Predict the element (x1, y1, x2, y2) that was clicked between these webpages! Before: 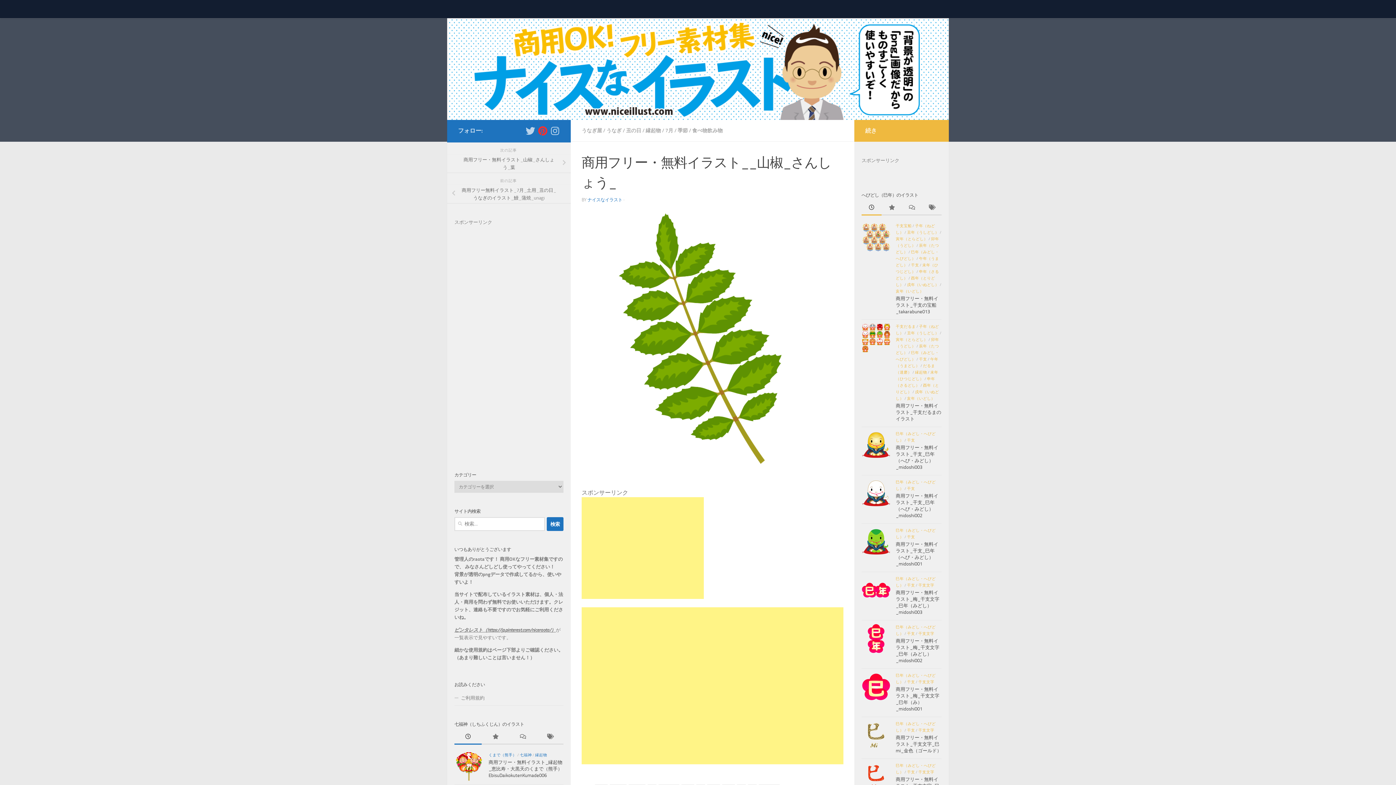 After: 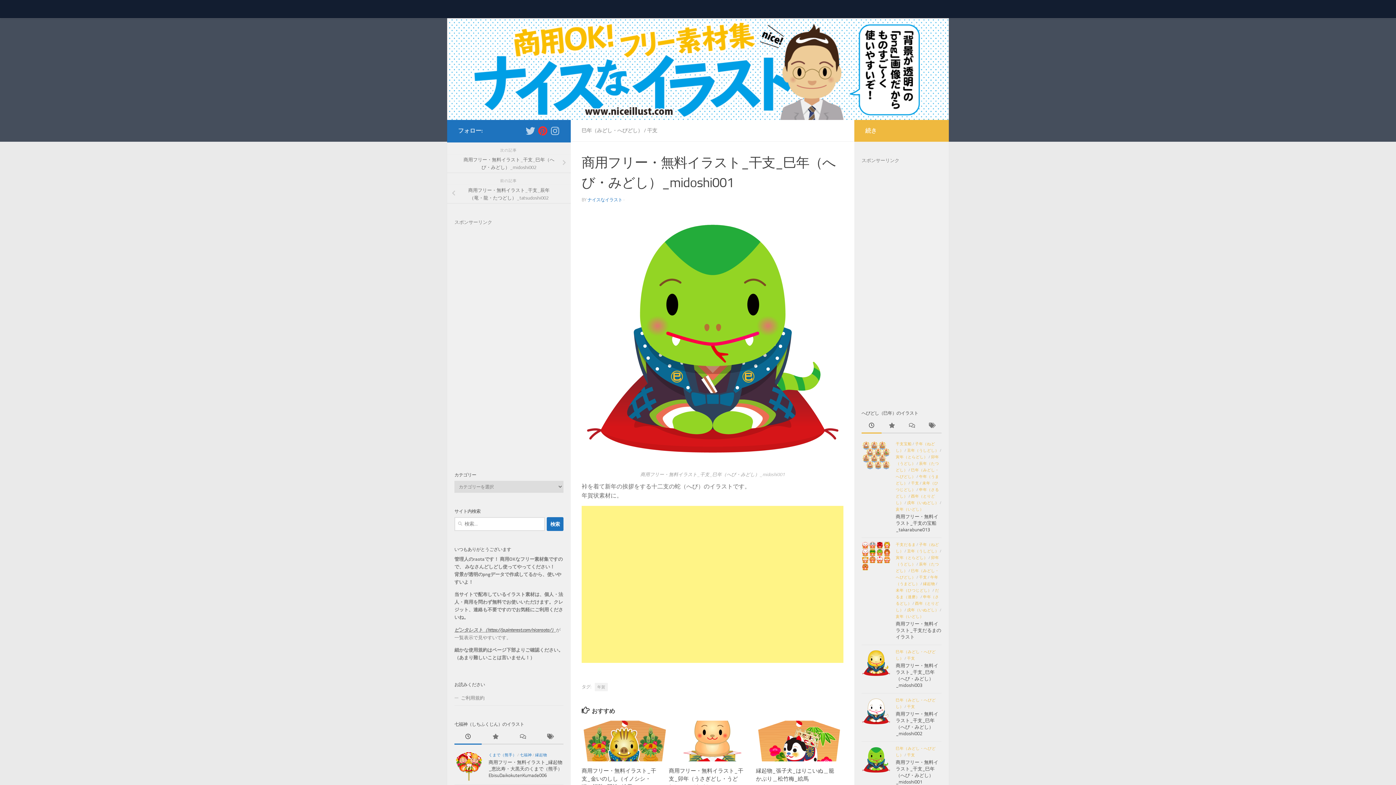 Action: bbox: (861, 527, 890, 556)